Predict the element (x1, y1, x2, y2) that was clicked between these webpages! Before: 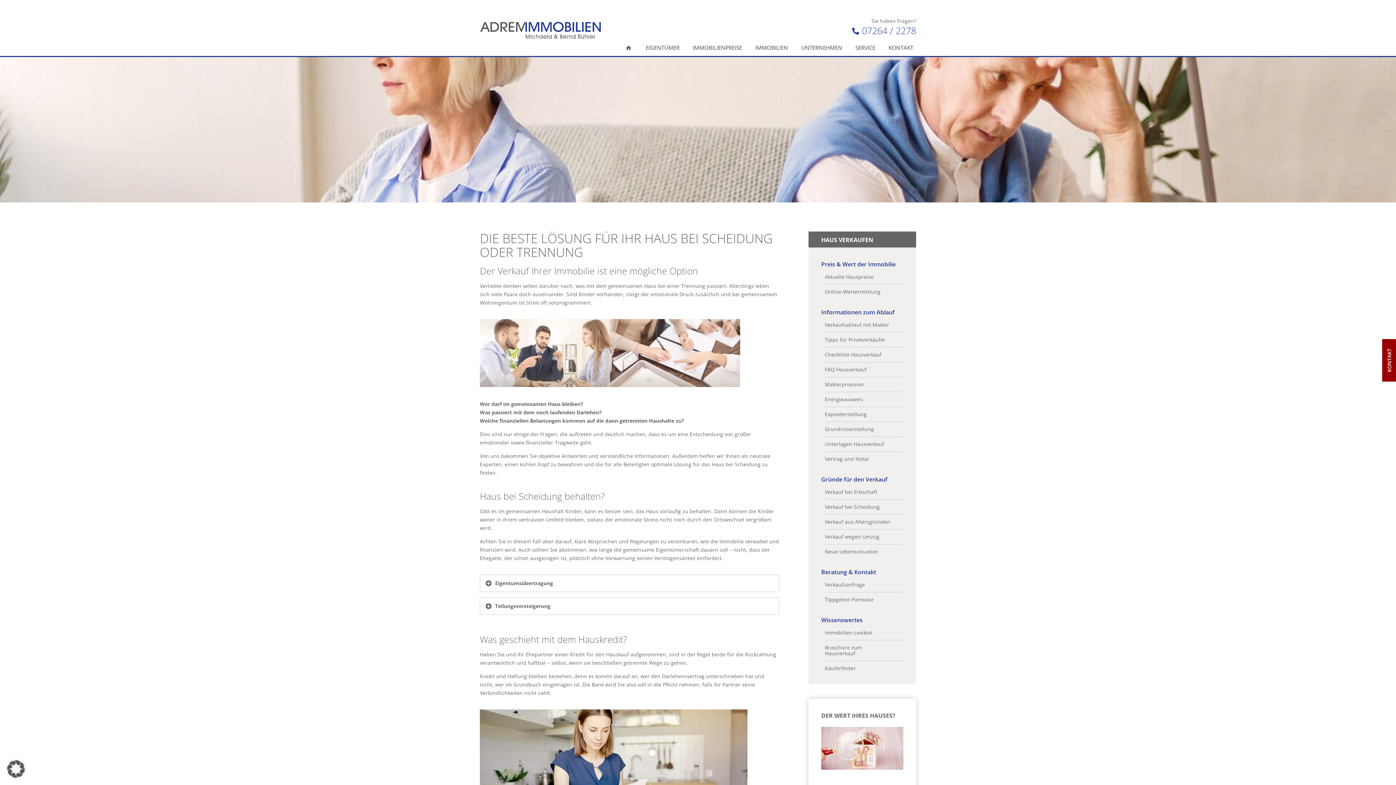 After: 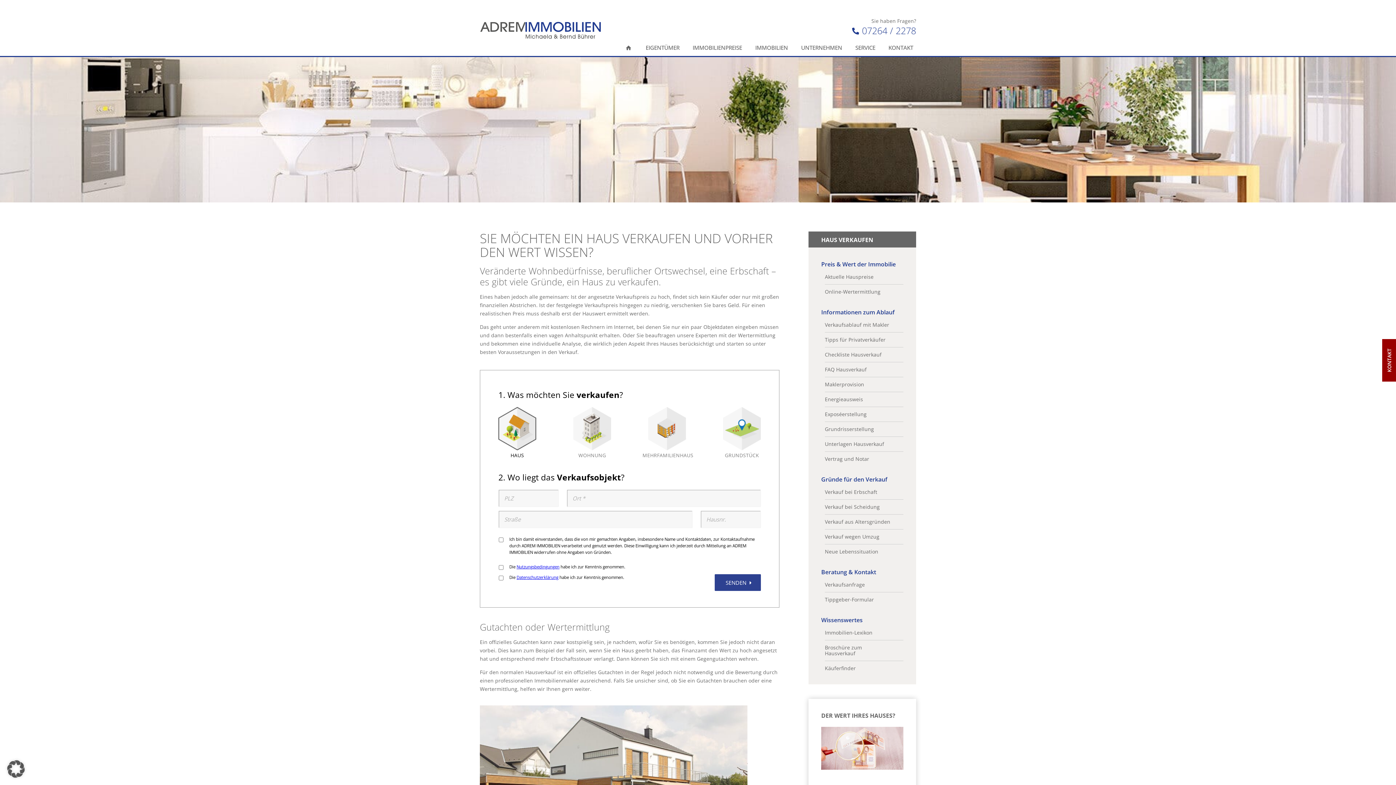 Action: bbox: (825, 289, 892, 294) label: Online-Wertermittlung